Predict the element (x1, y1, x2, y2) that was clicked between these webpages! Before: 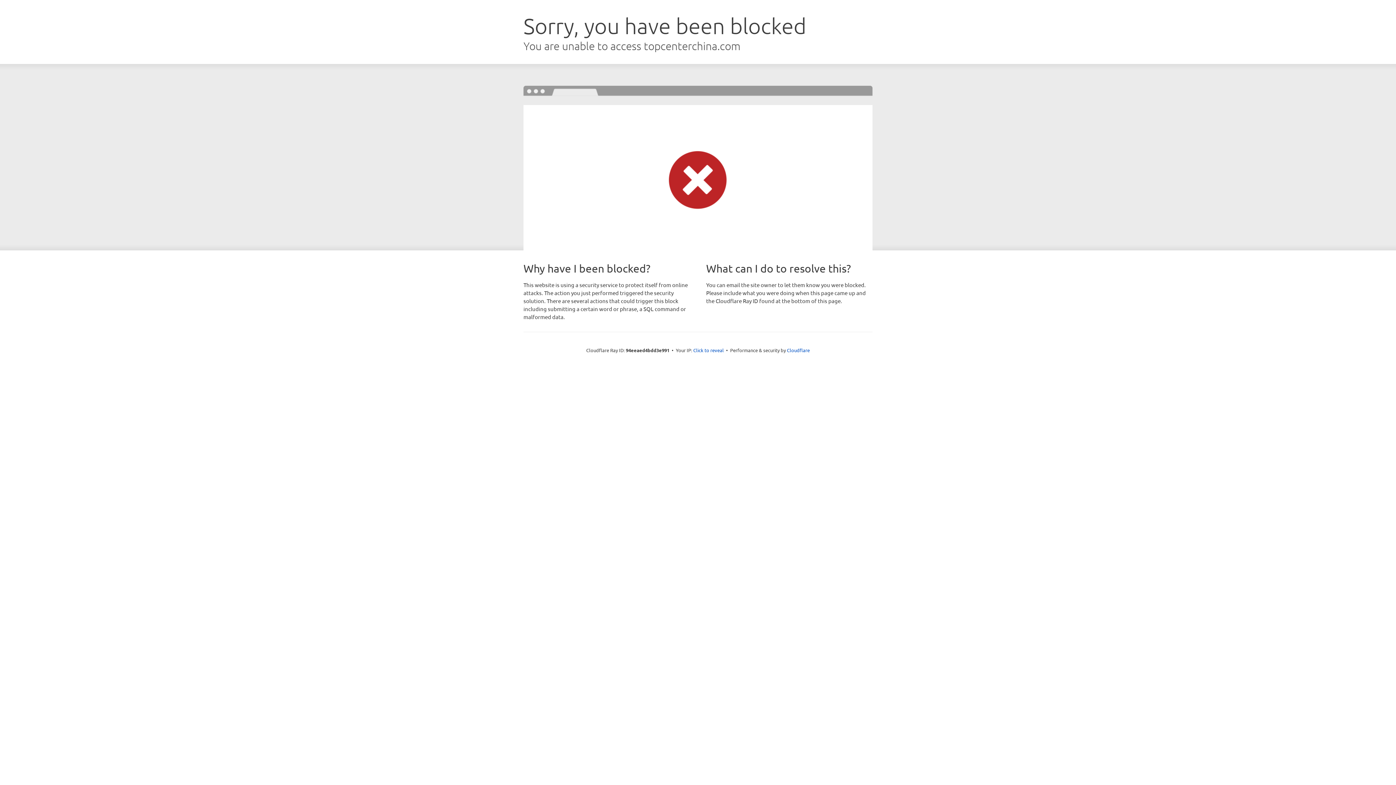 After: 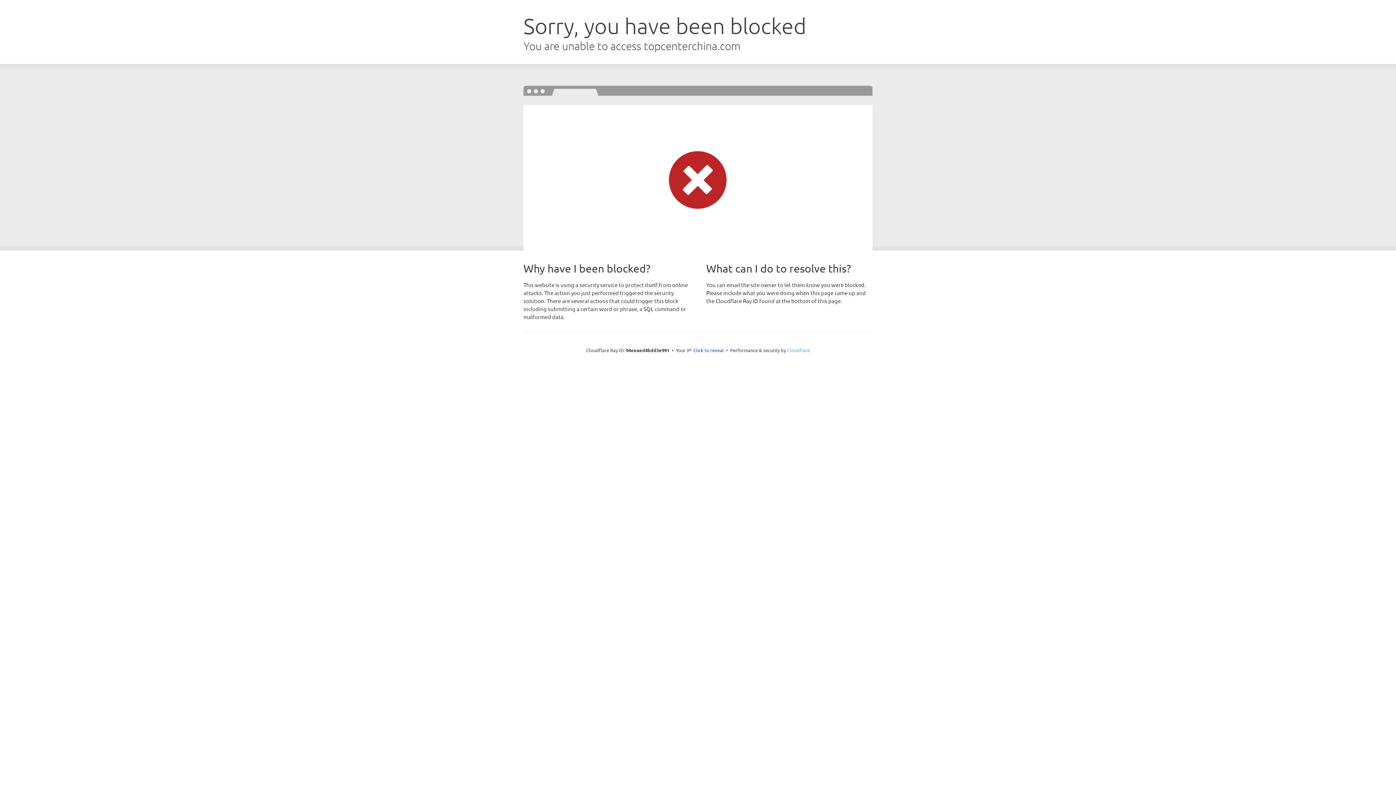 Action: bbox: (787, 347, 810, 353) label: Cloudflare